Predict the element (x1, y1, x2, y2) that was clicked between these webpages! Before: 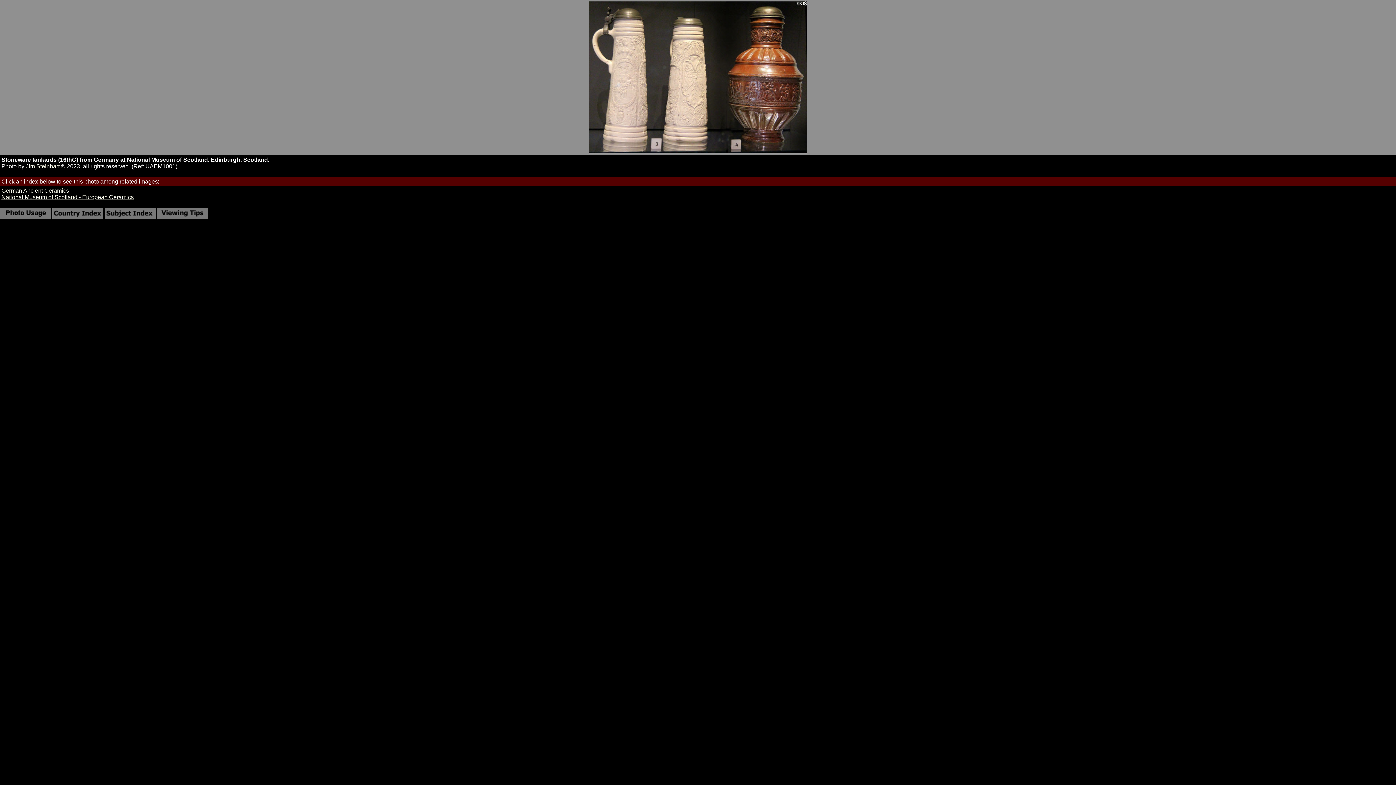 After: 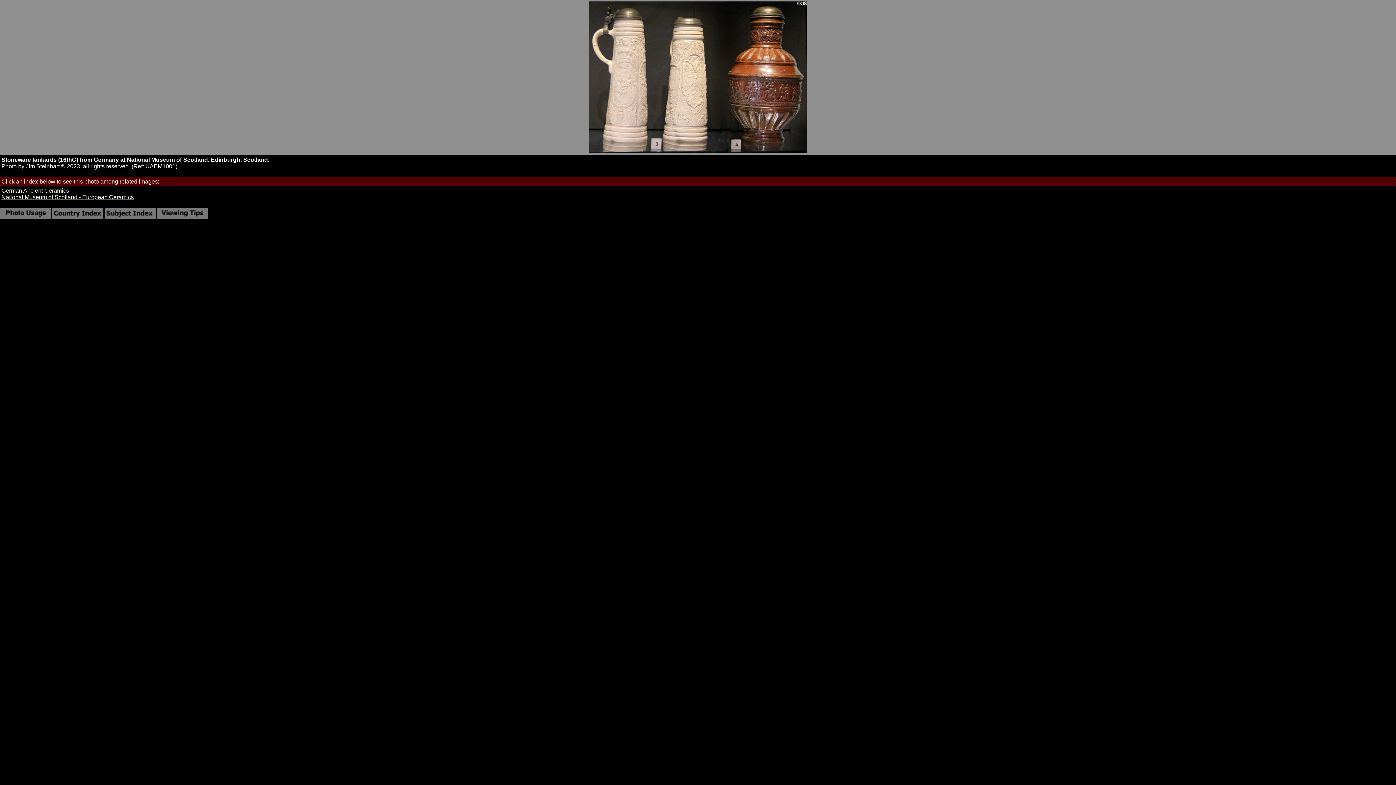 Action: label: National Museum of Scotland - European Ceramics bbox: (1, 194, 133, 200)